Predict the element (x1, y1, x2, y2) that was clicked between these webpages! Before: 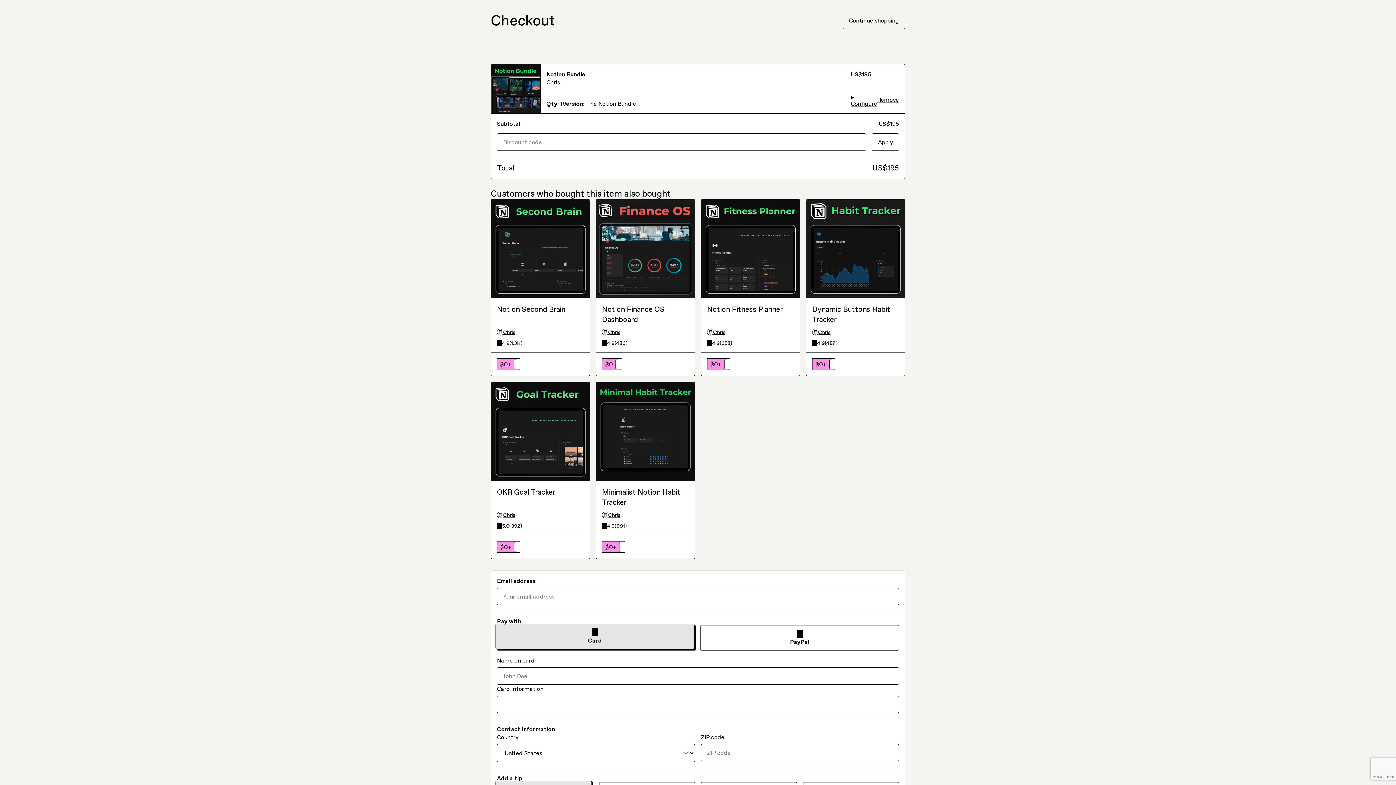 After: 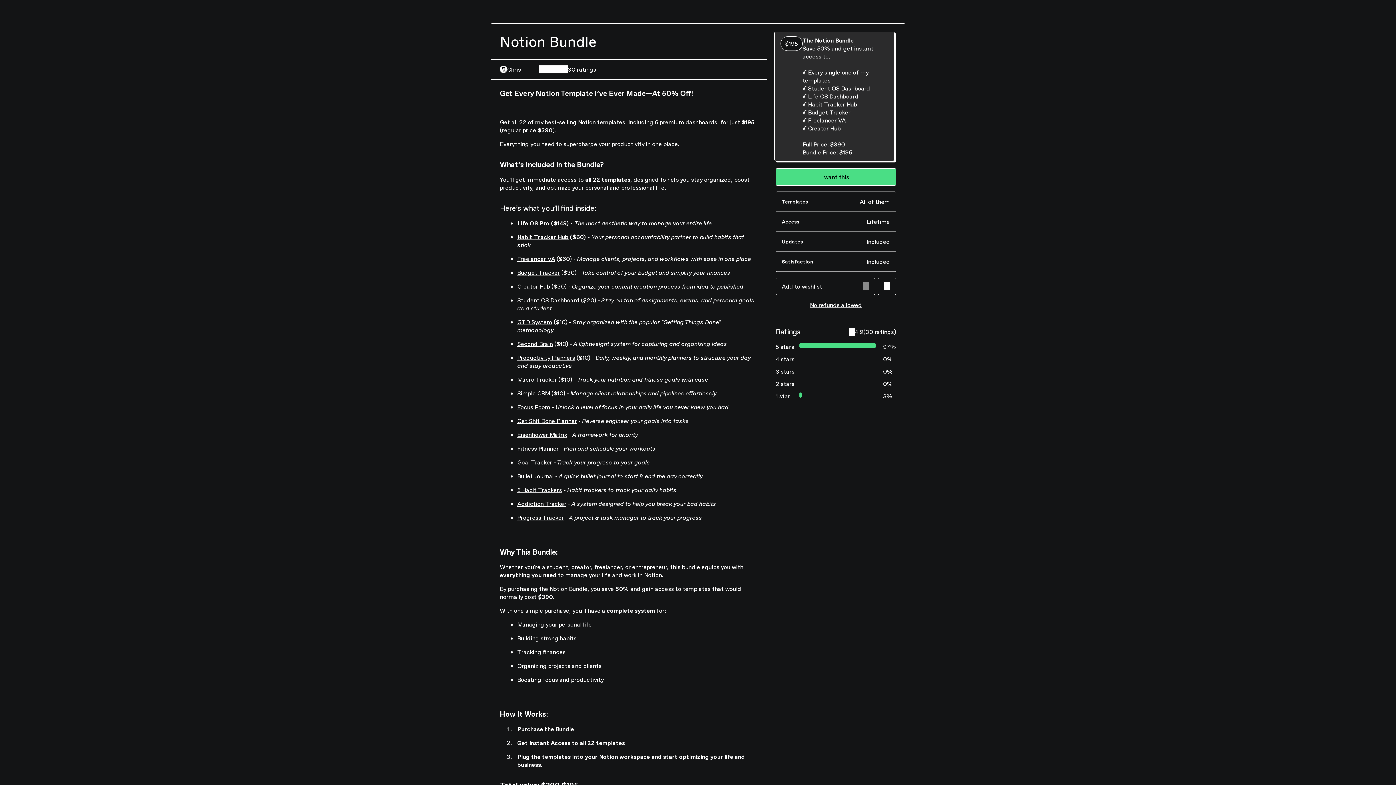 Action: bbox: (491, 105, 540, 113)